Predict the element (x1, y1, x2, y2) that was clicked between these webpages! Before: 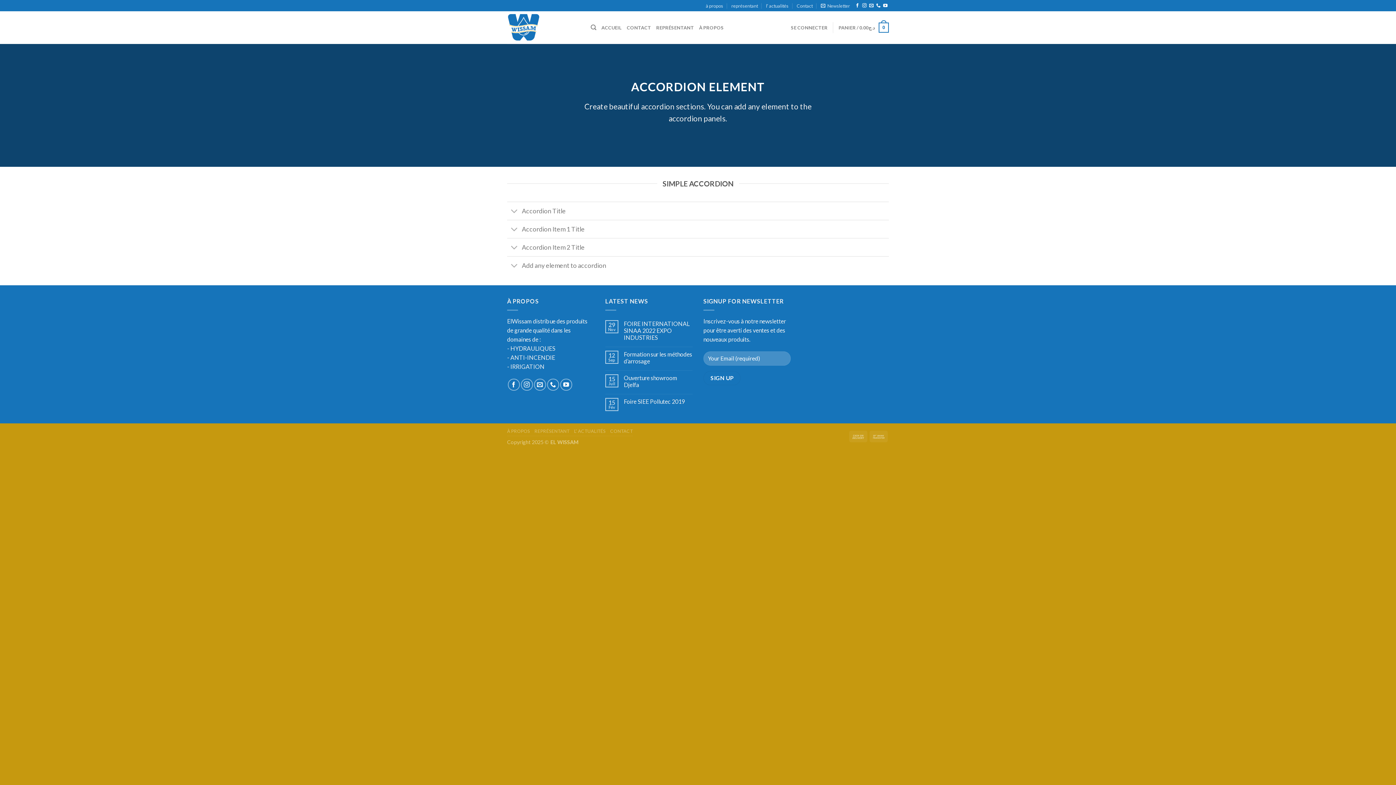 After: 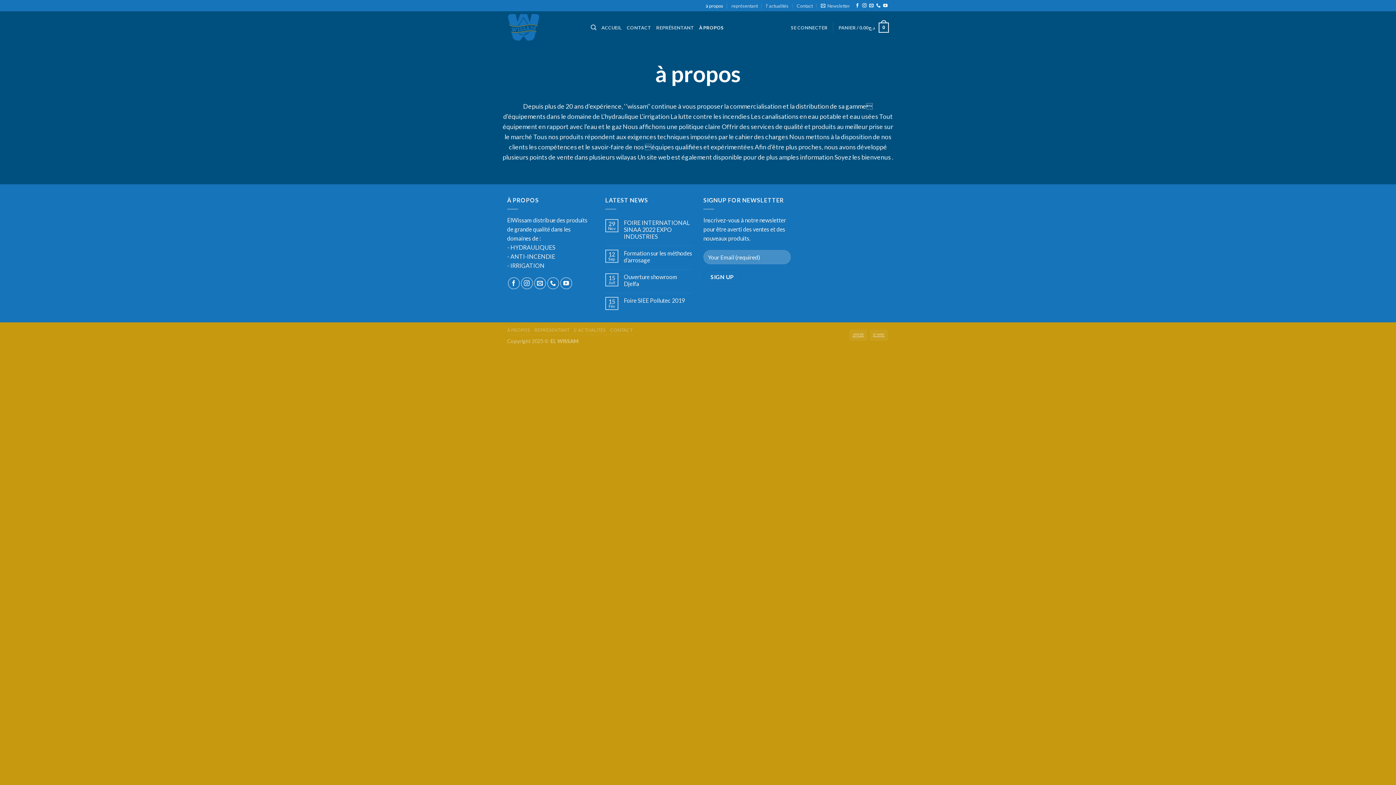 Action: bbox: (699, 20, 724, 34) label: À PROPOS